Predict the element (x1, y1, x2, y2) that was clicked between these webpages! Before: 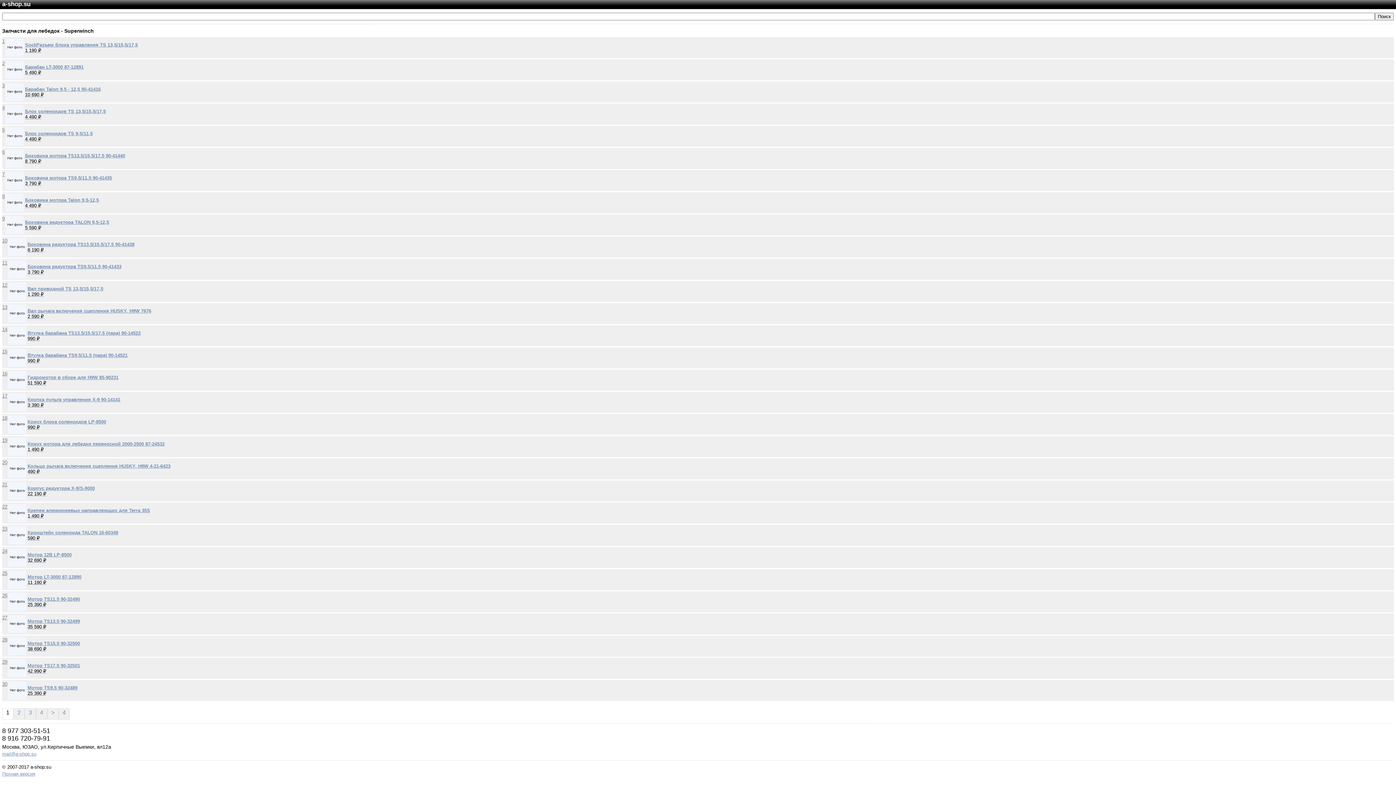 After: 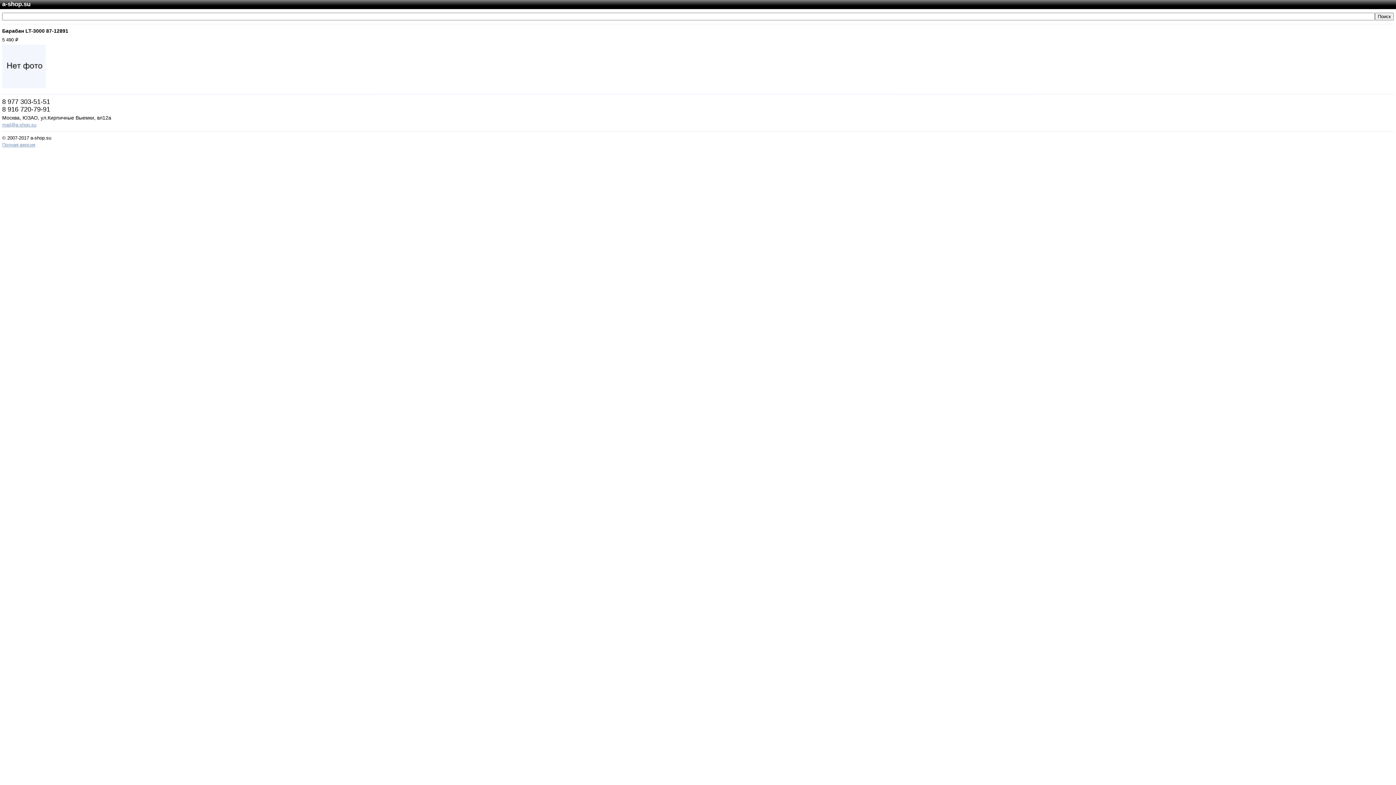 Action: label: Барабан LT-3000 87-12891 bbox: (25, 64, 83, 69)